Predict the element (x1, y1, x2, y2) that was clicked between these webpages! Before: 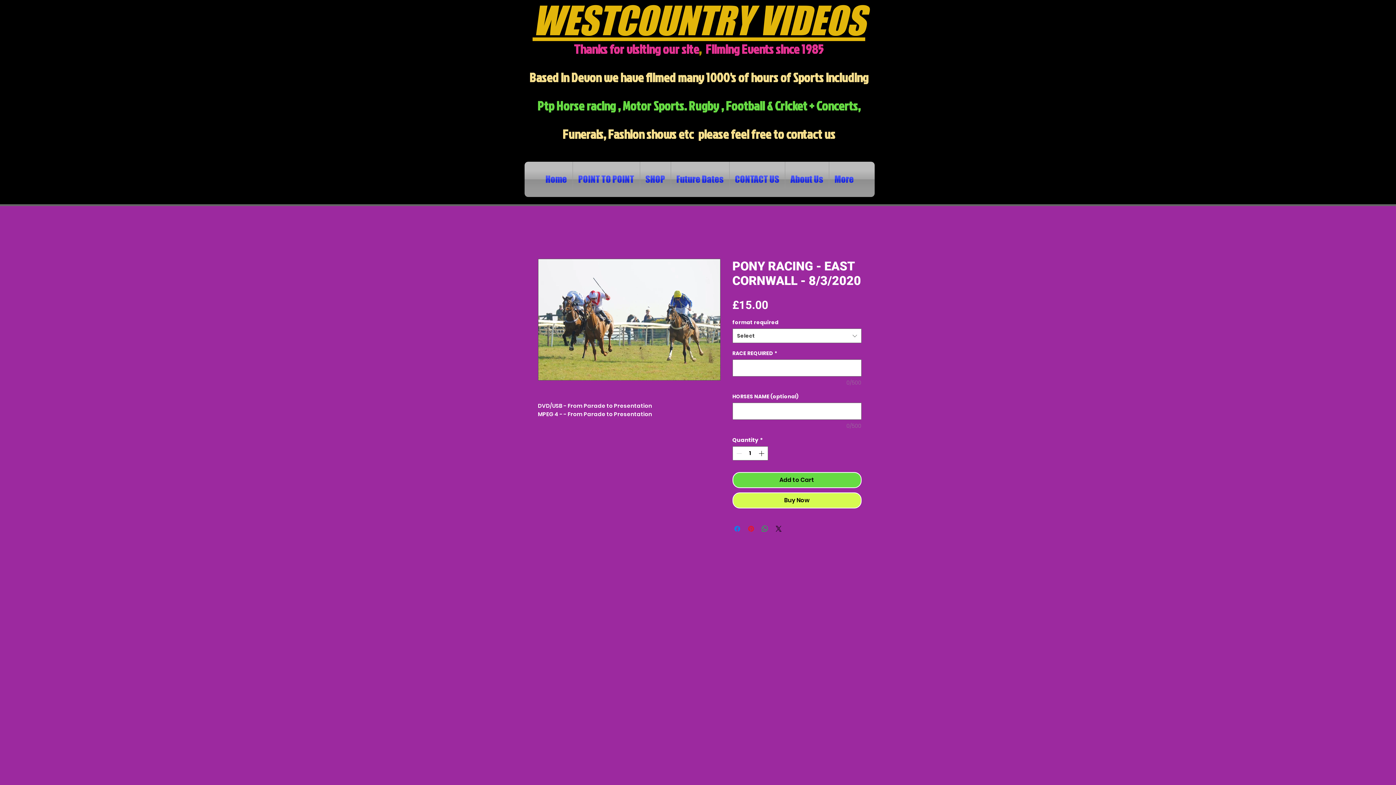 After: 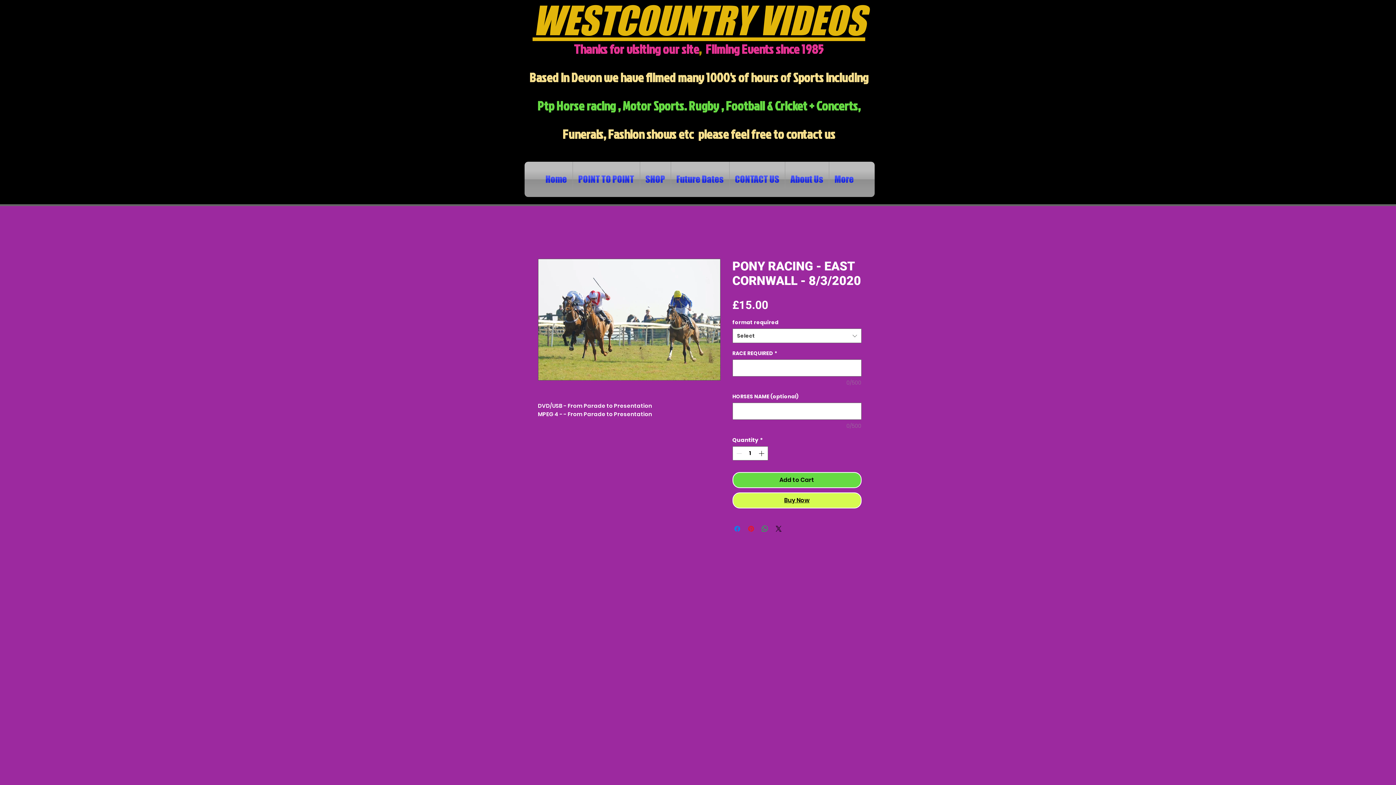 Action: label: Buy Now bbox: (732, 492, 861, 508)